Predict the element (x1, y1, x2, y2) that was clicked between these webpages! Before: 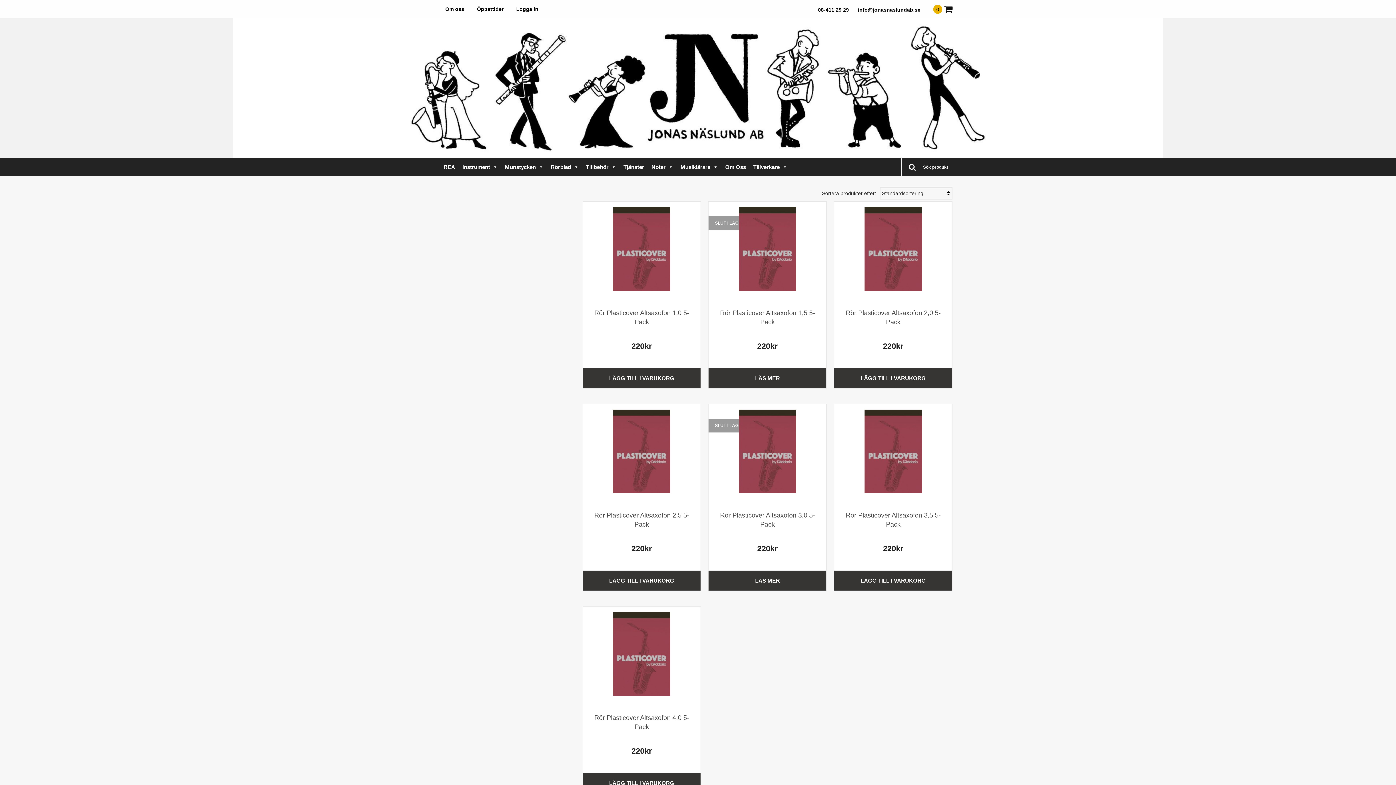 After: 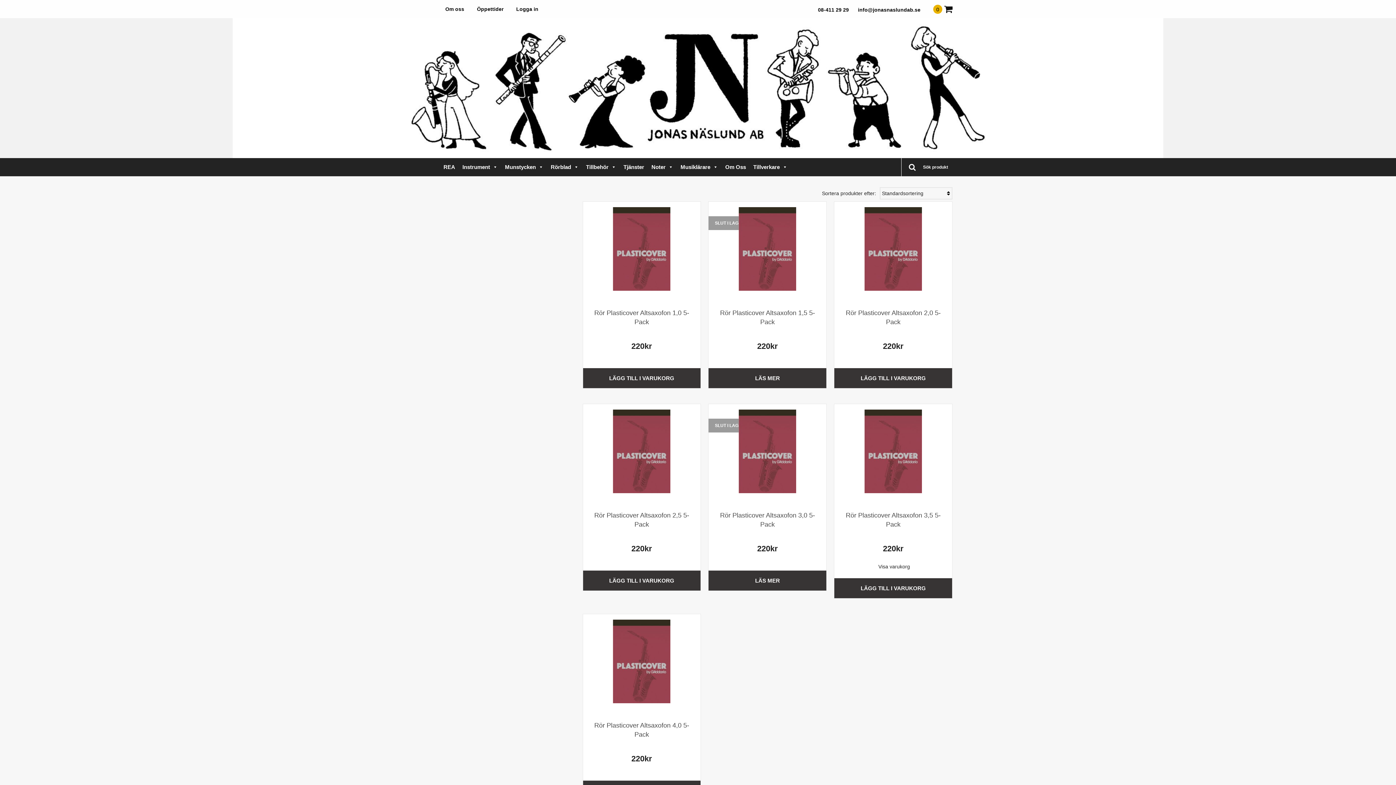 Action: bbox: (834, 570, 952, 590) label: Lägg till i varukorgen: ”Rör Plasticover altsaxofon 3,5 5-pack”